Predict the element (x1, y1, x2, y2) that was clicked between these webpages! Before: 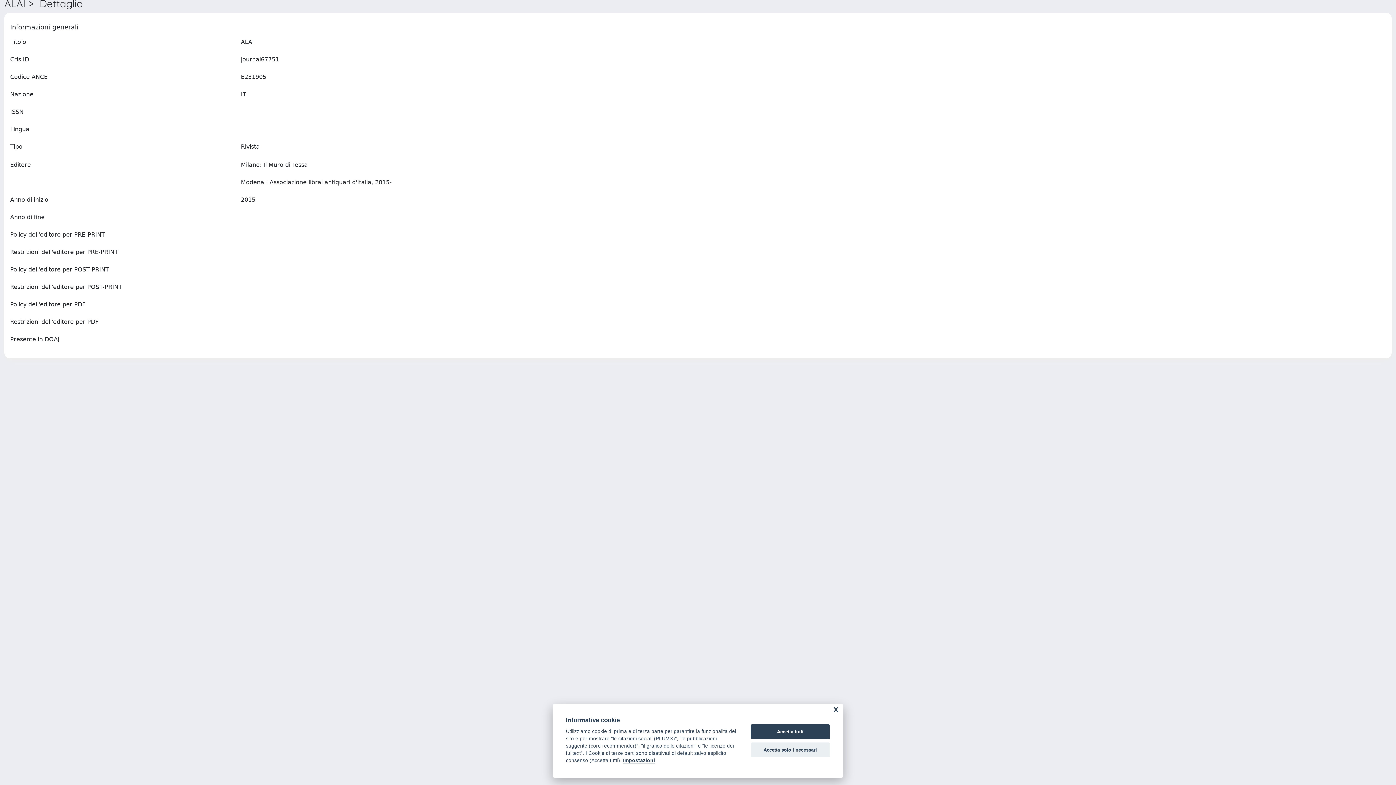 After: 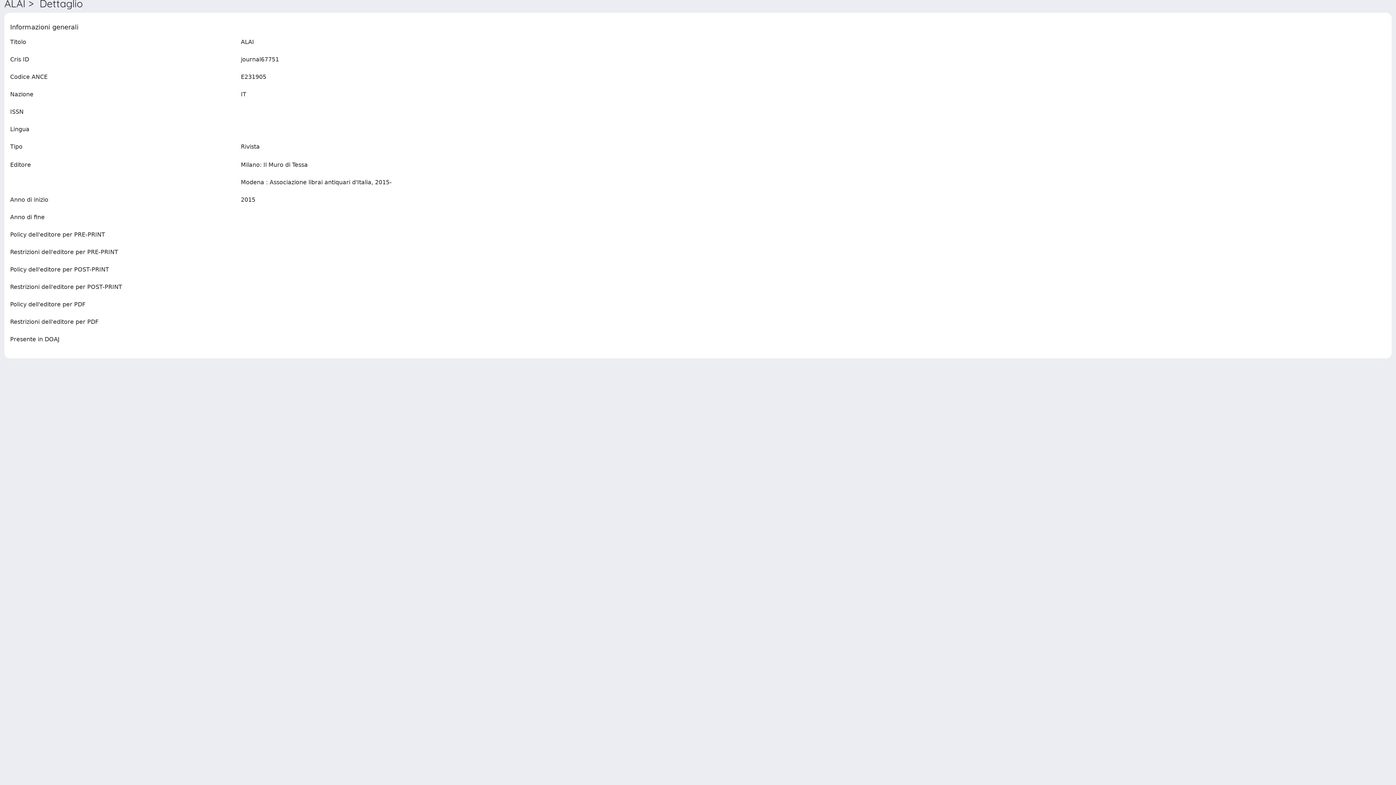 Action: bbox: (750, 742, 830, 757) label: Accetta solo i necessari